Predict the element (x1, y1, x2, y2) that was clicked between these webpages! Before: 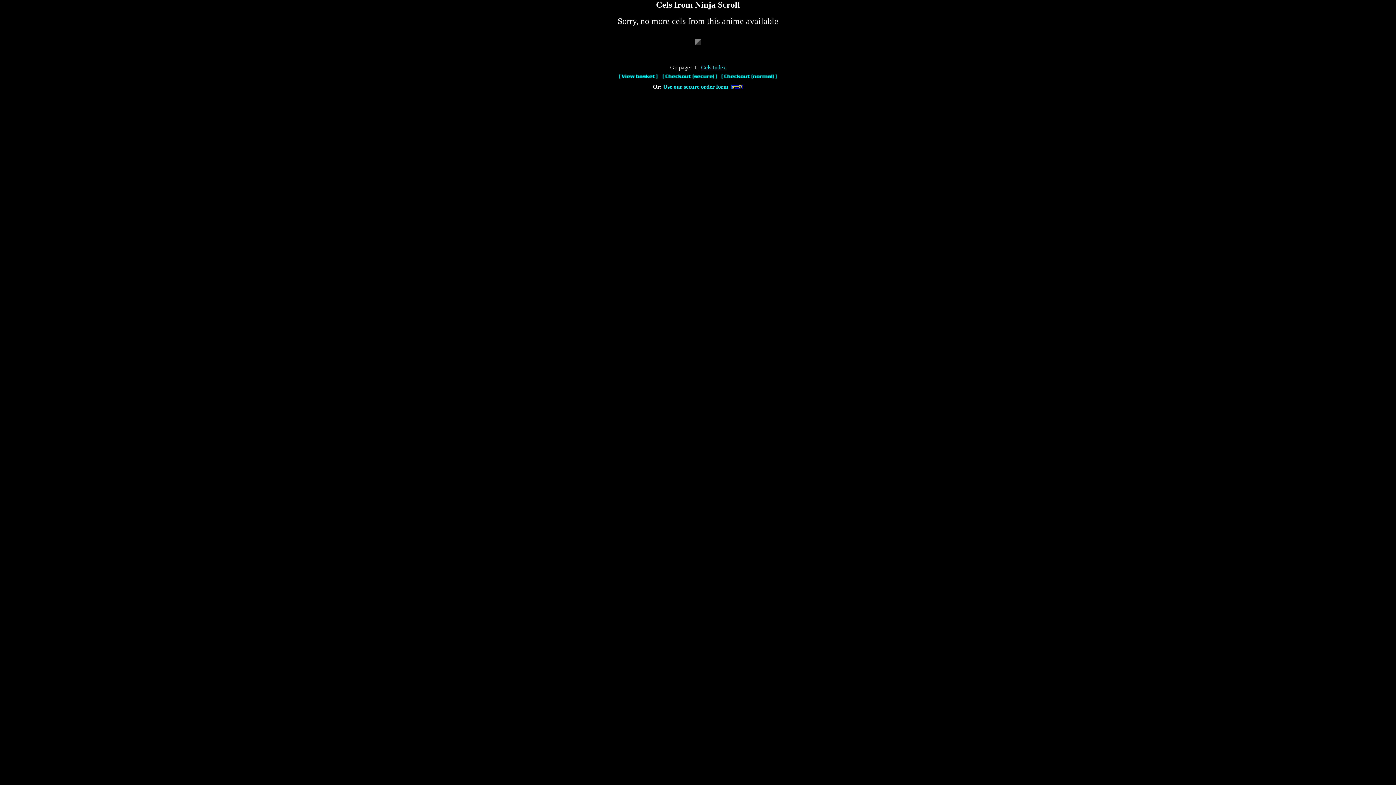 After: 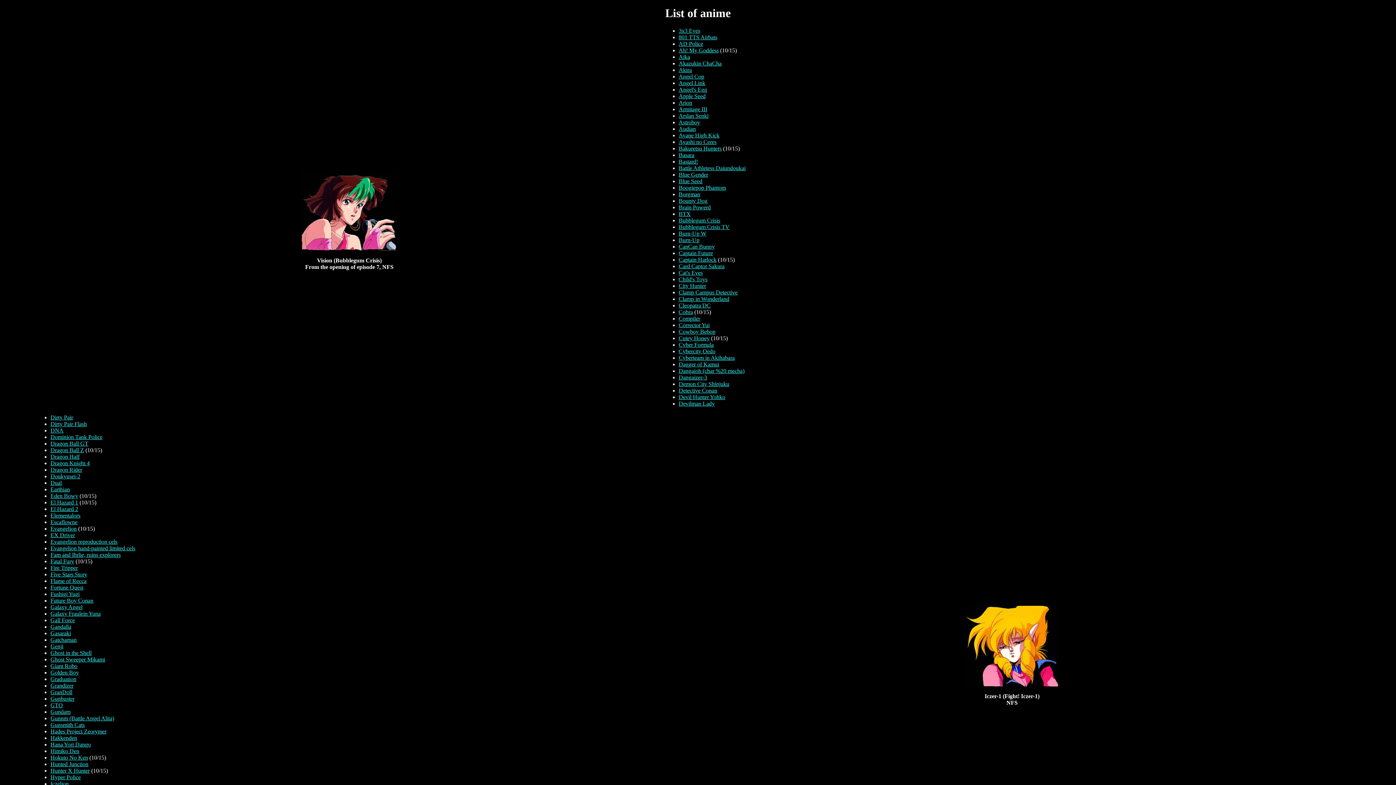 Action: label: Cels Index bbox: (701, 64, 726, 70)